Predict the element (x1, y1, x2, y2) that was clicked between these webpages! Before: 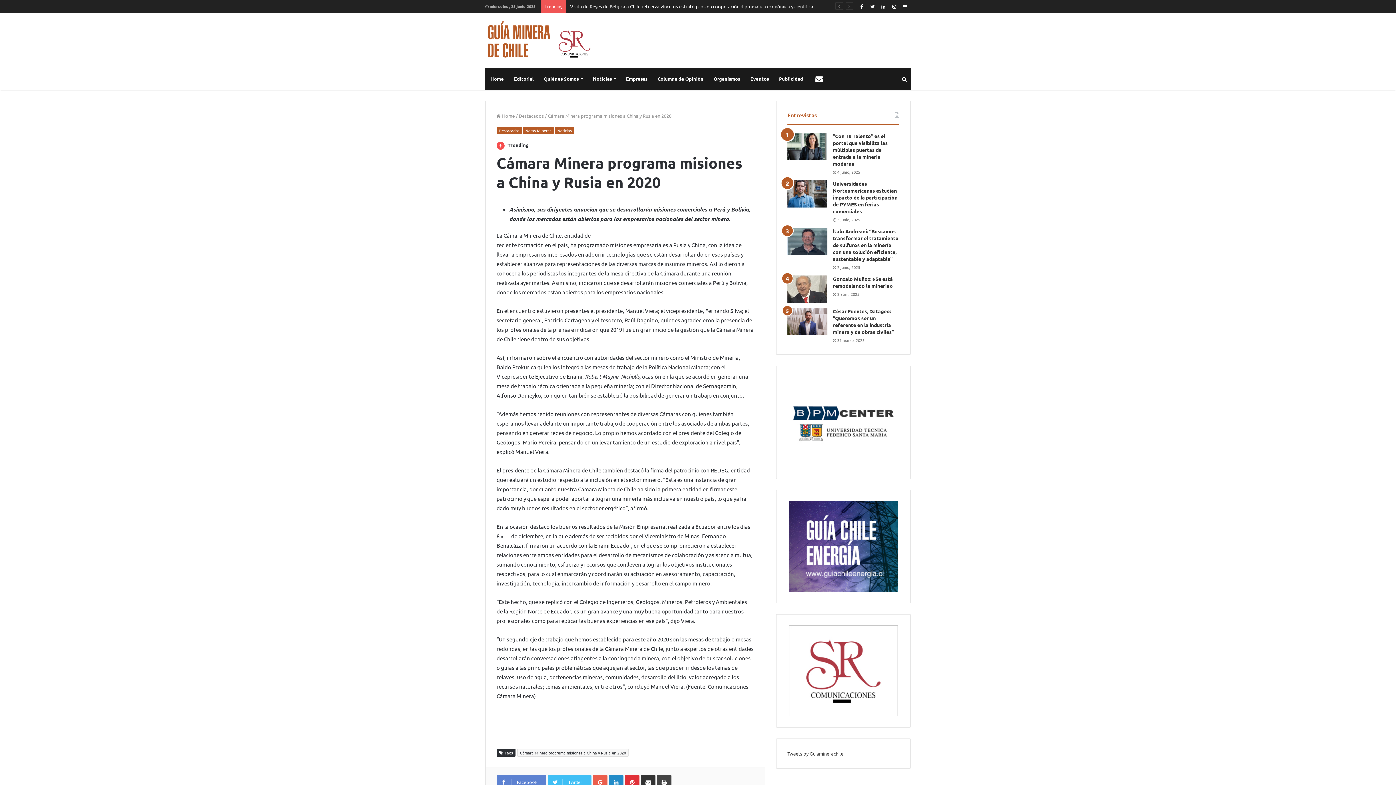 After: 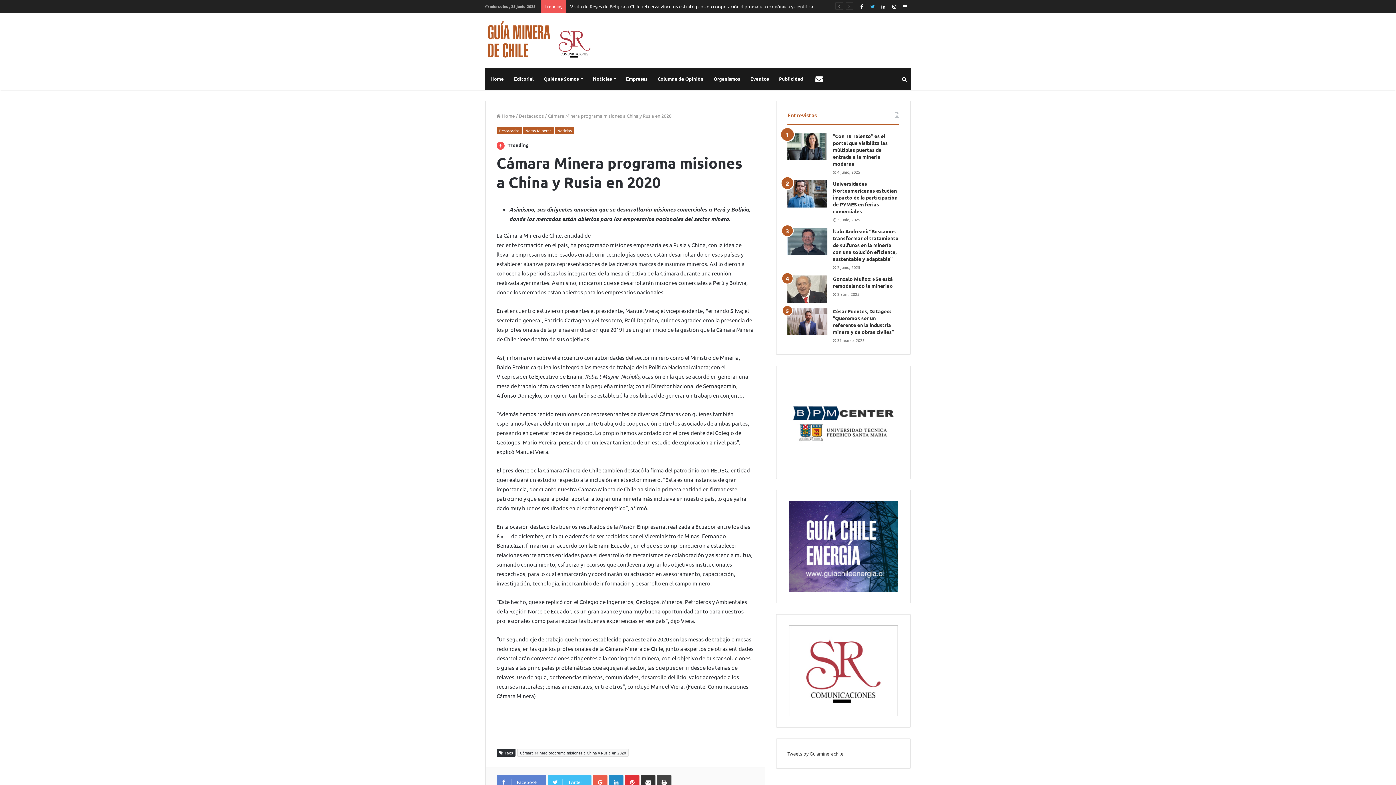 Action: bbox: (867, 0, 878, 12)